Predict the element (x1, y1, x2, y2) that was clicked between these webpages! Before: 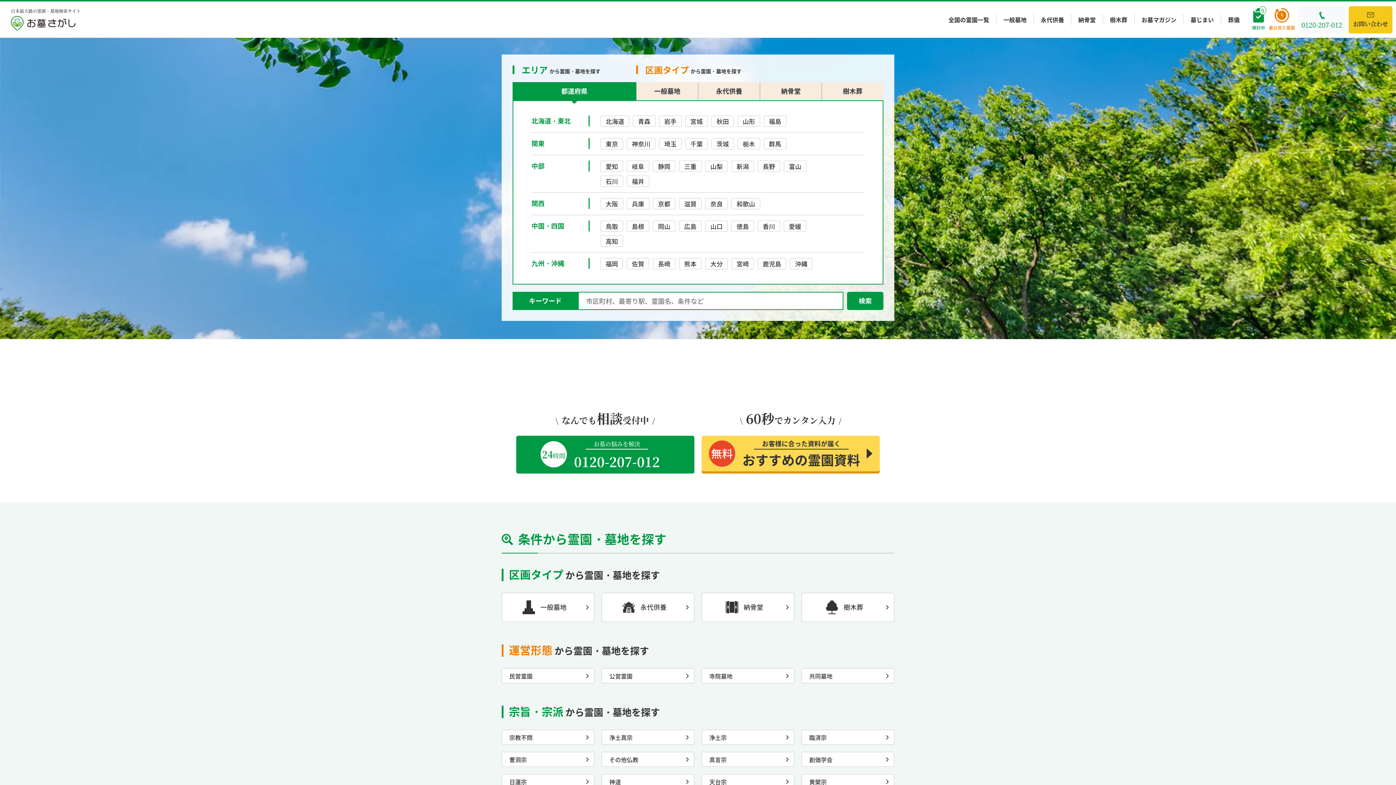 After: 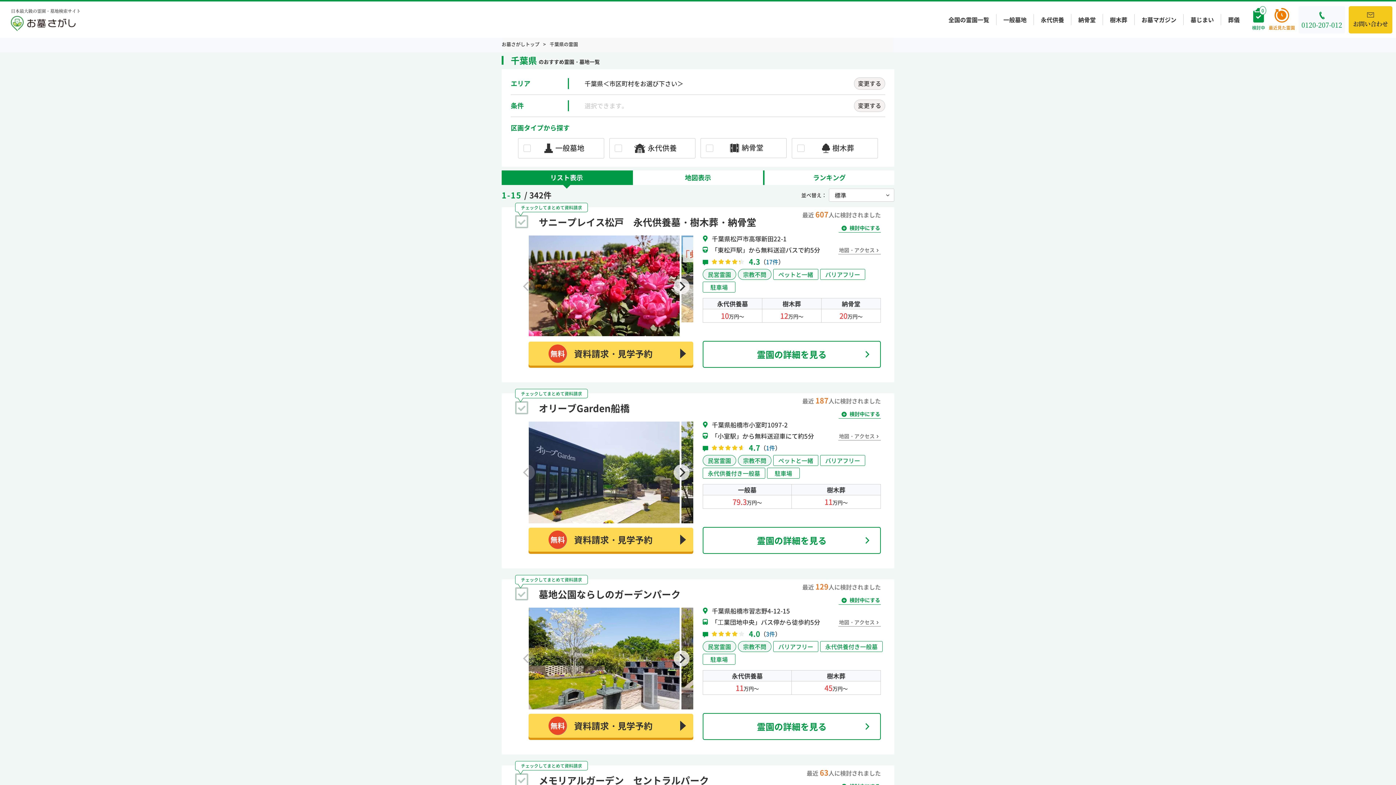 Action: label: 千葉 bbox: (685, 138, 708, 149)